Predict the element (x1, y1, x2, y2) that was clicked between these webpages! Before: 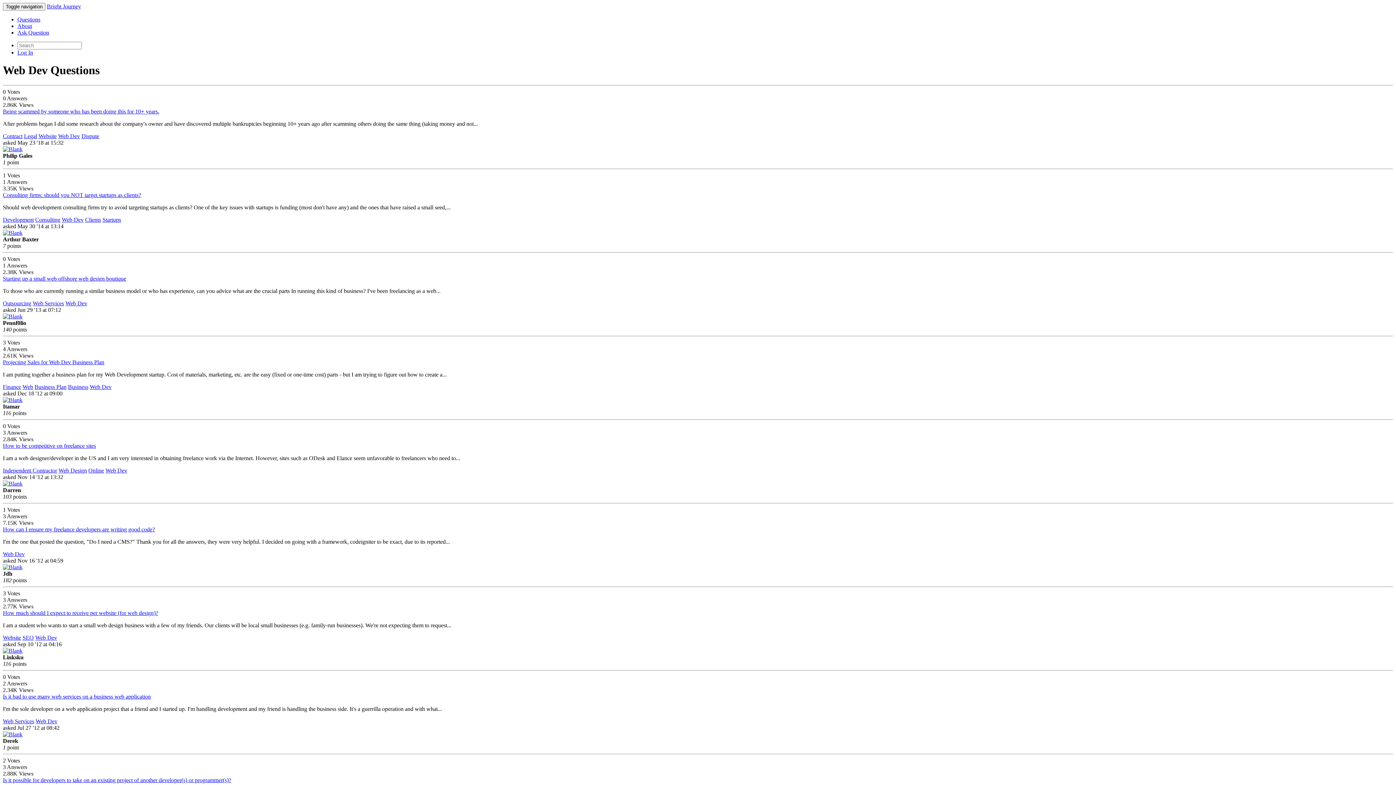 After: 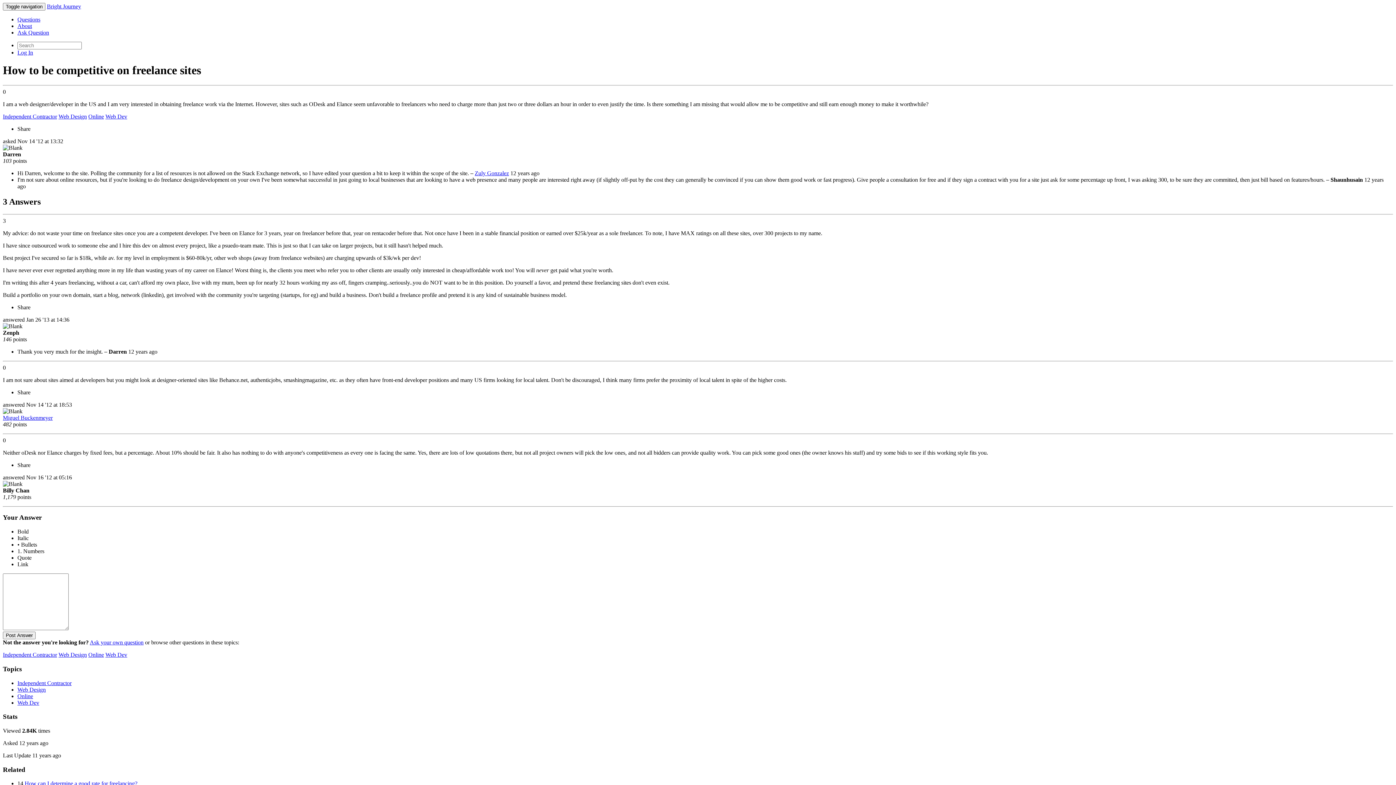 Action: bbox: (2, 442, 96, 449) label: How to be competitive on freelance sites